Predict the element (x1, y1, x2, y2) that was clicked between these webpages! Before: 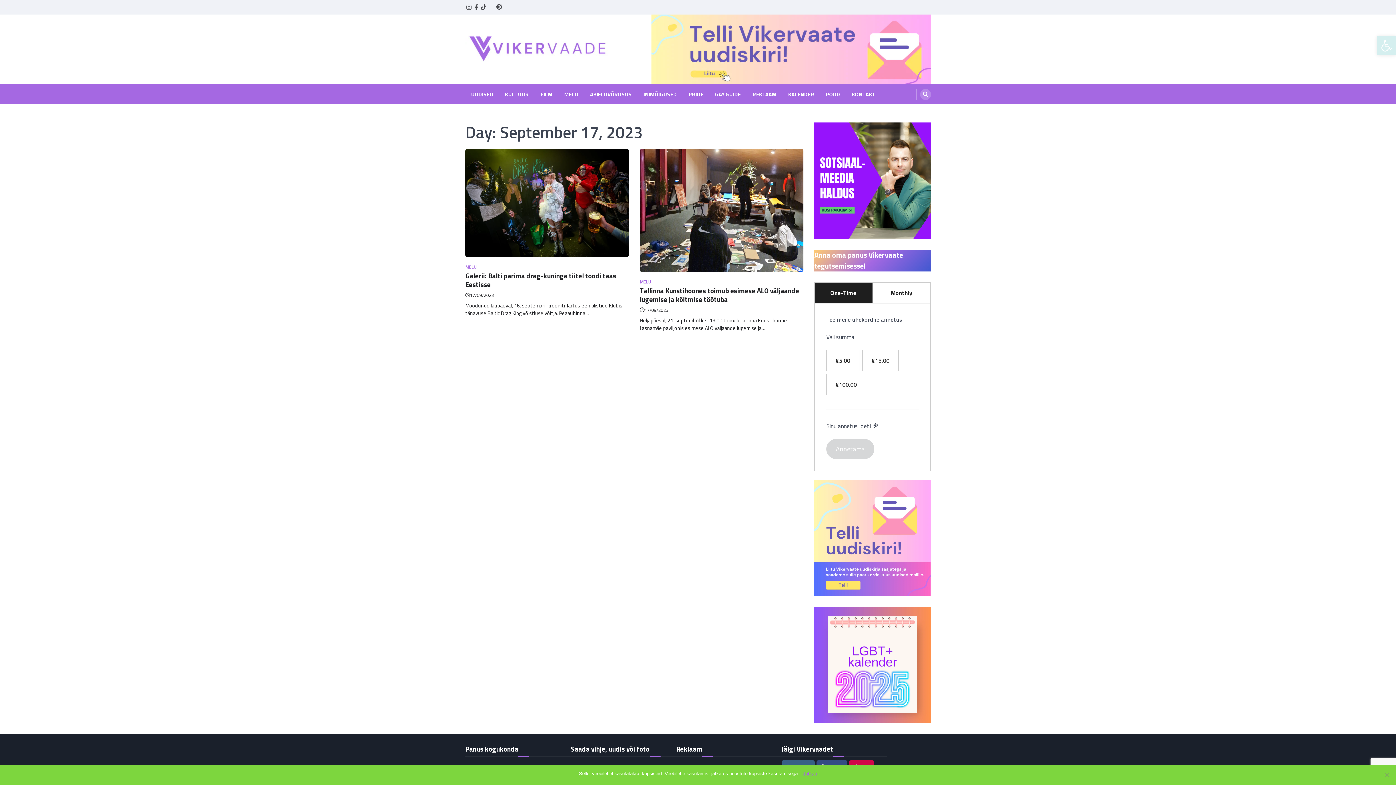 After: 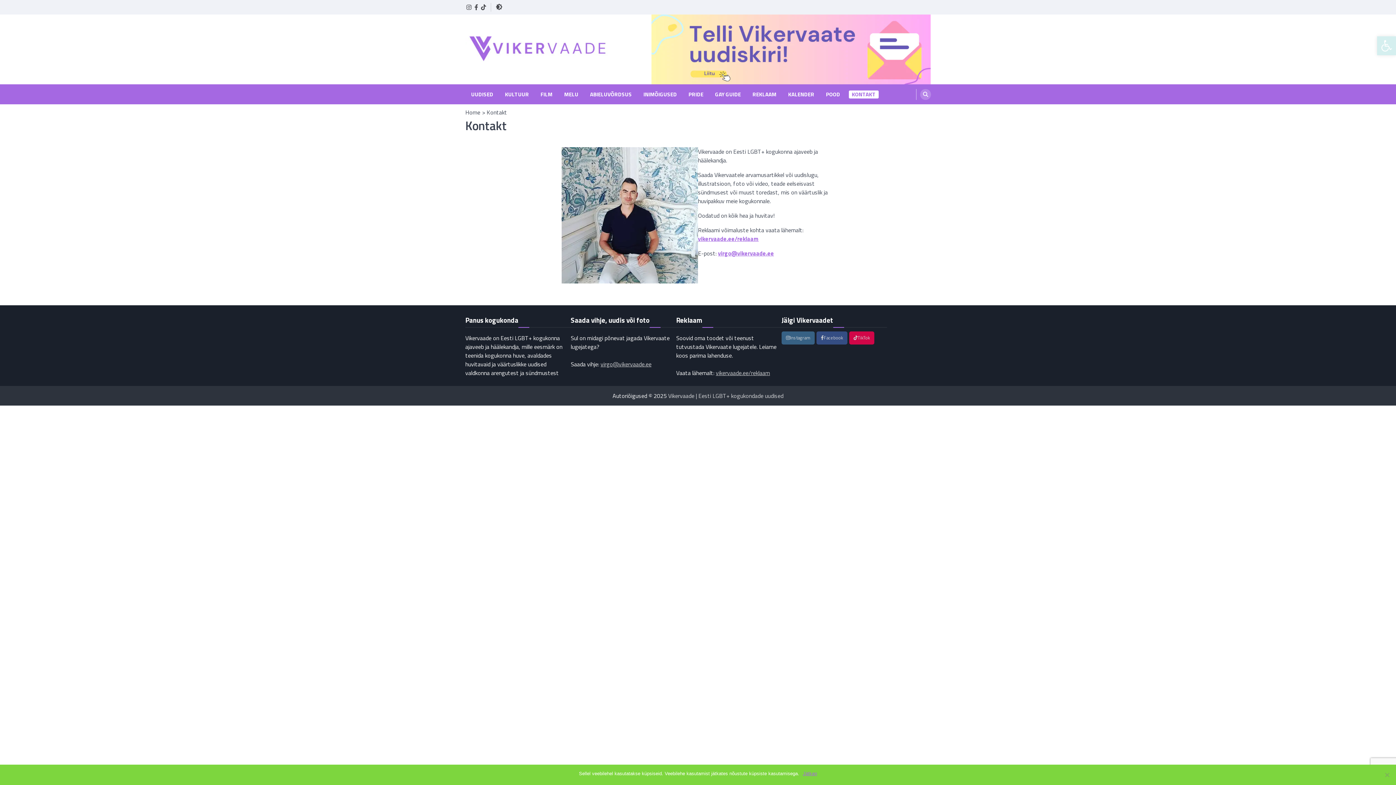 Action: bbox: (849, 90, 878, 98) label: KONTAKT